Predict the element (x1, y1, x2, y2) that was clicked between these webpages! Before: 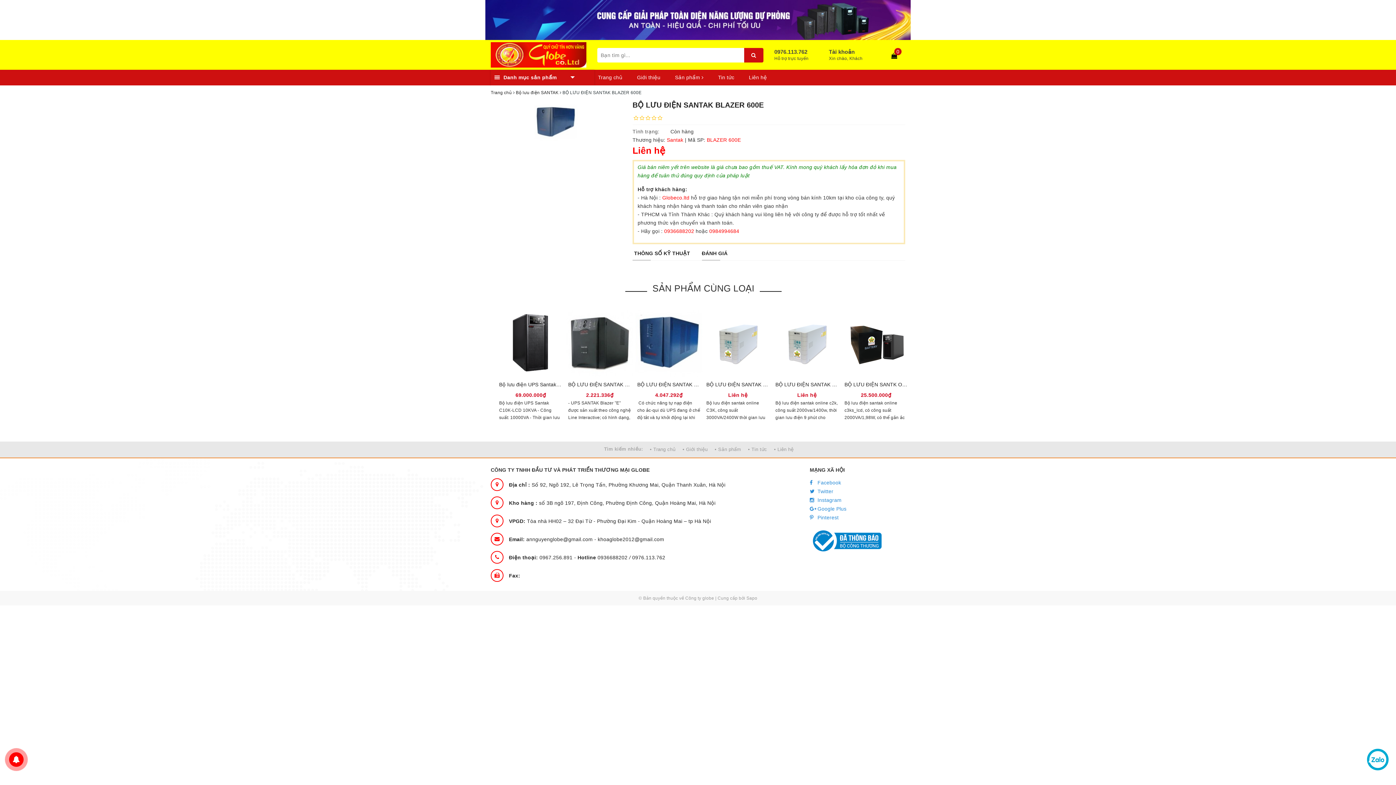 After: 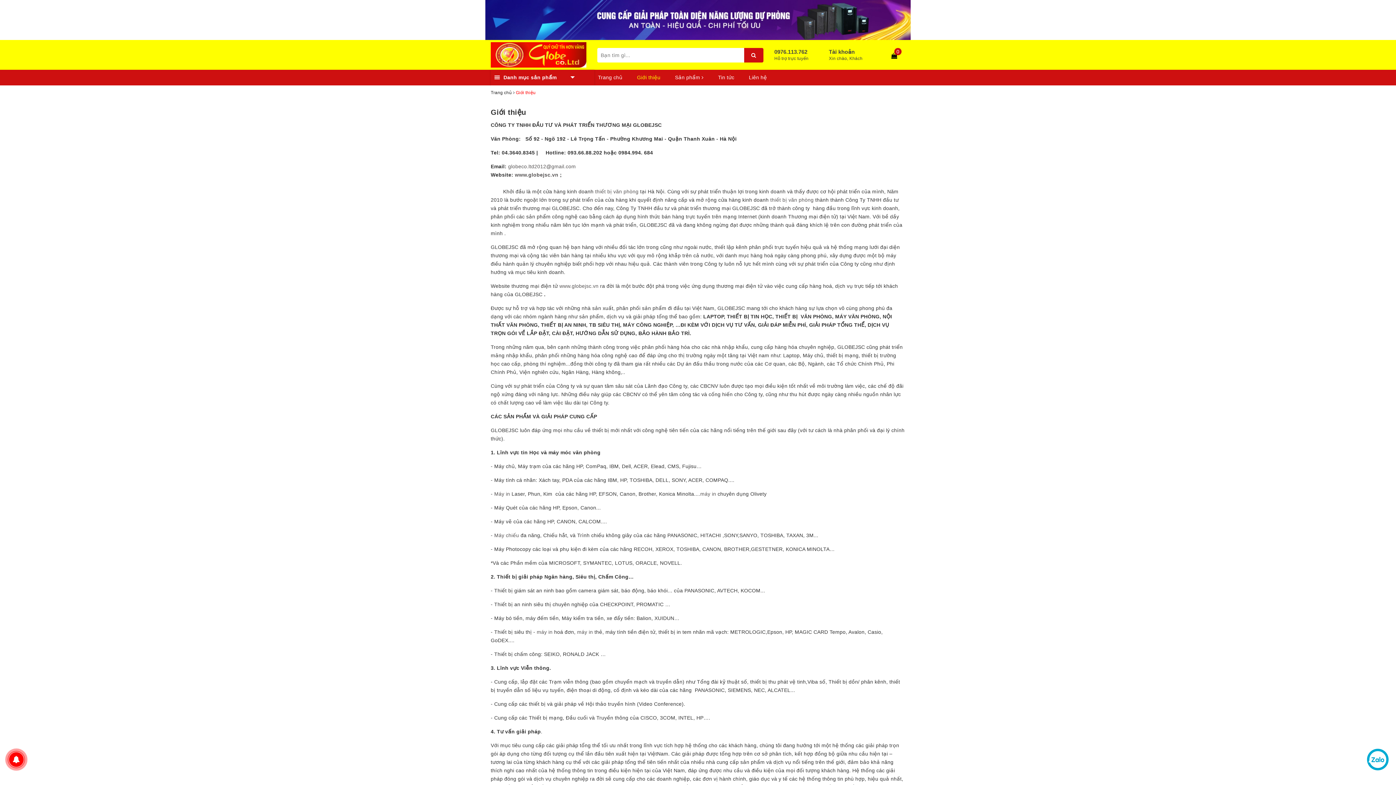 Action: label: Giới thiệu bbox: (633, 69, 664, 85)